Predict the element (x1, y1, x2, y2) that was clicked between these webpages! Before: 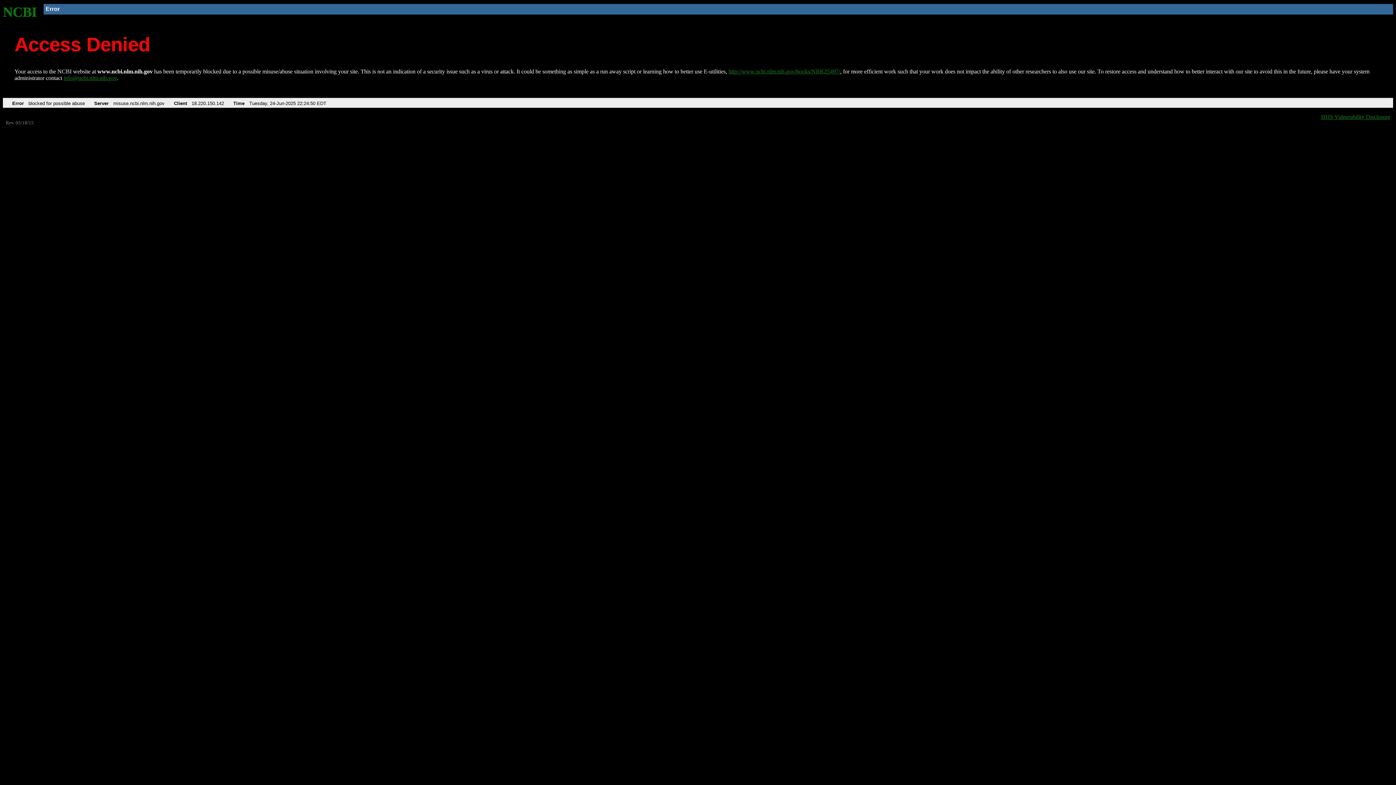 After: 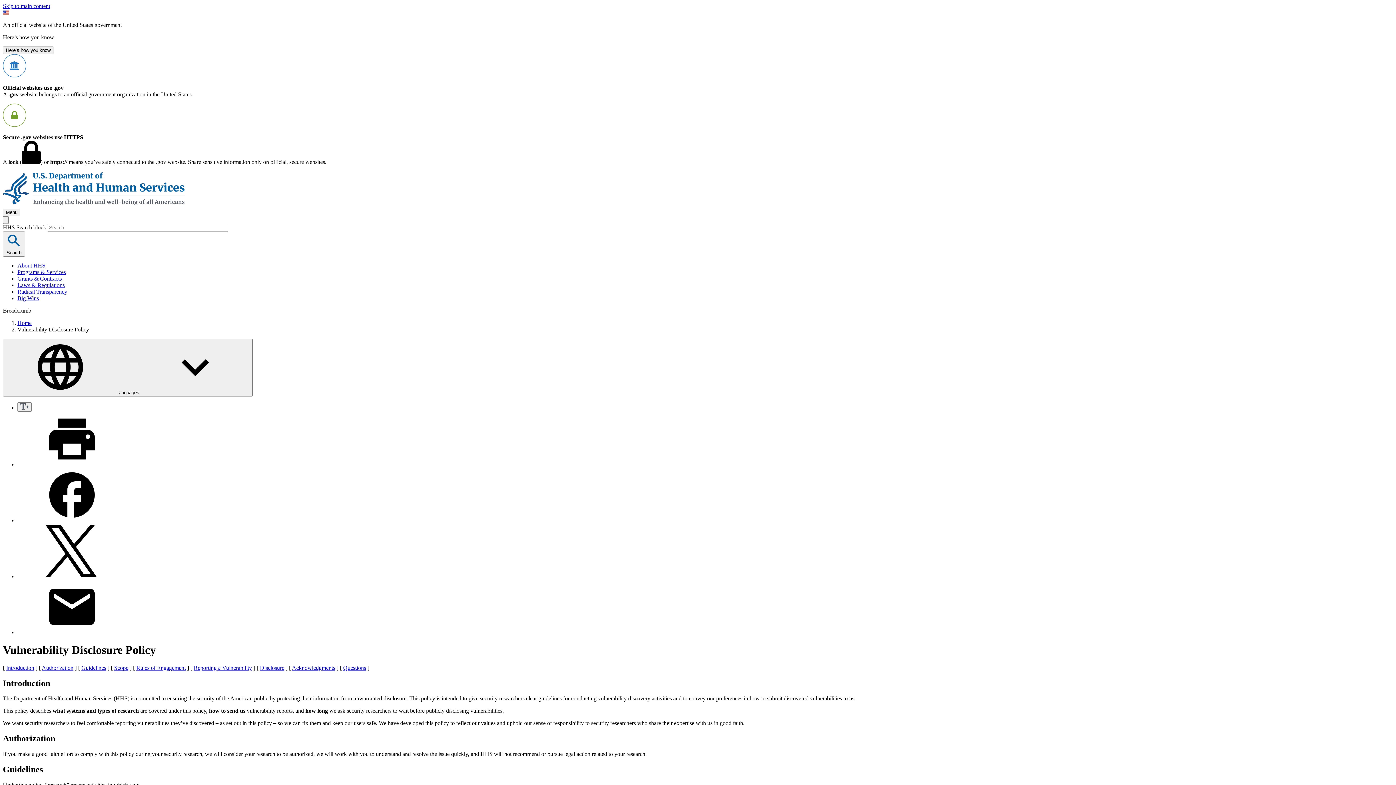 Action: bbox: (1321, 113, 1390, 119) label: HHS Vulnerability Disclosure